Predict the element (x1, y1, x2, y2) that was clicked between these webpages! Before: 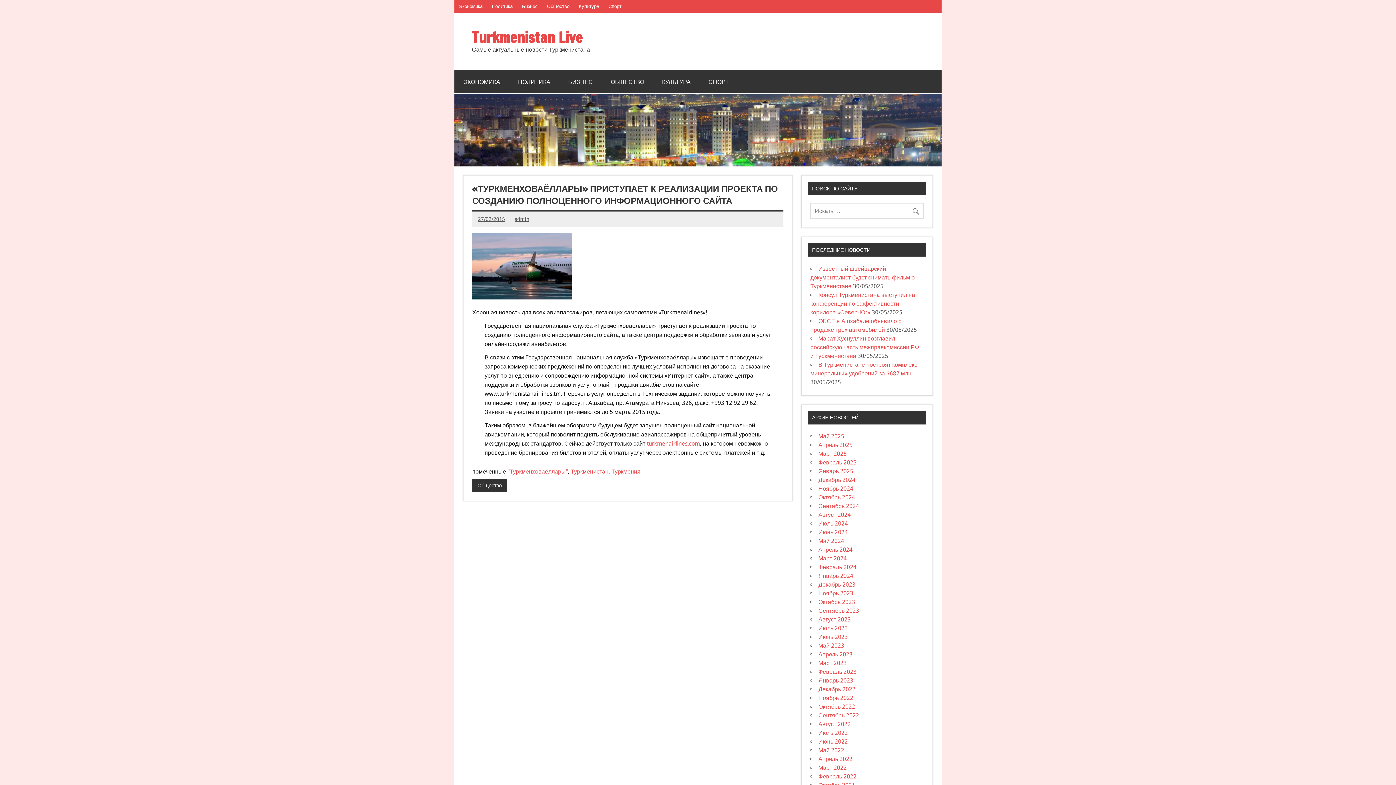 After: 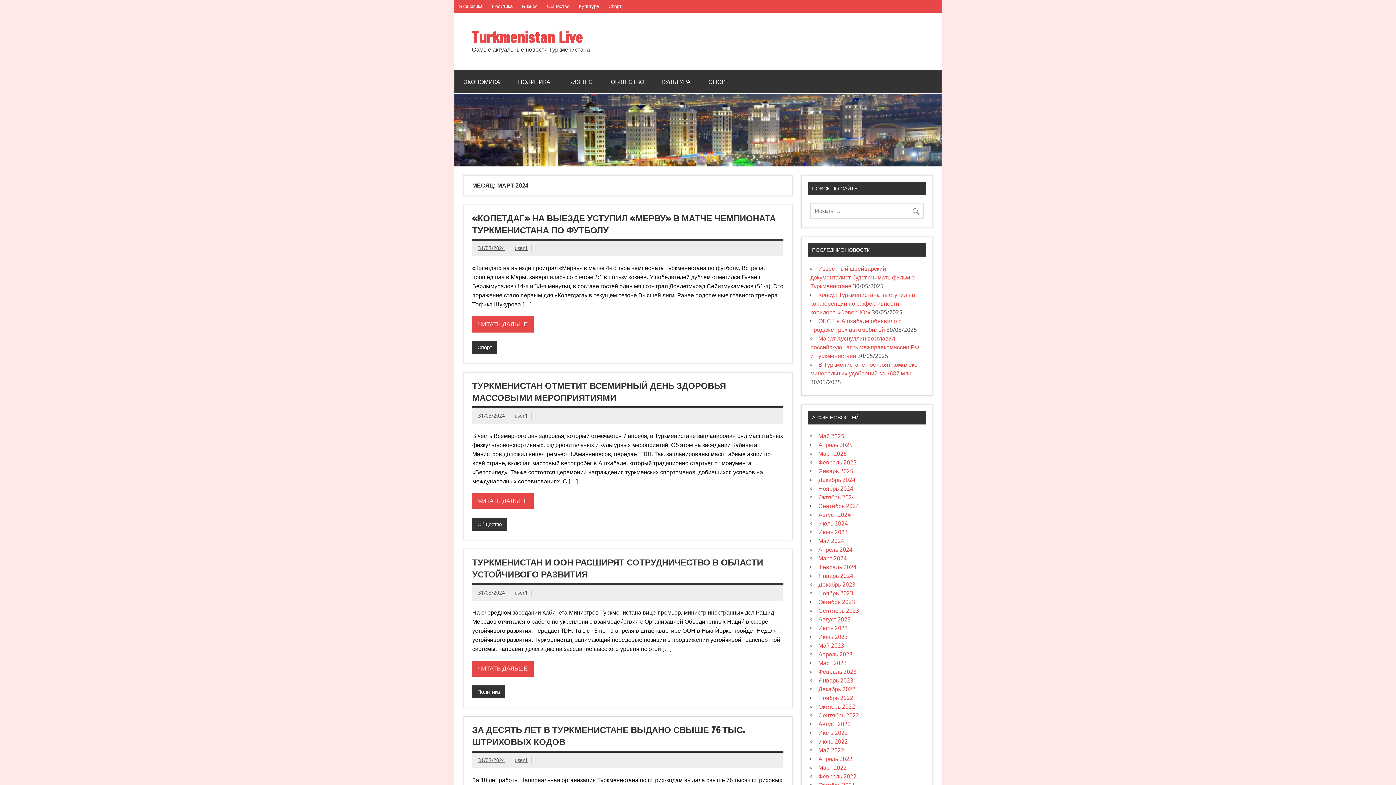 Action: bbox: (818, 555, 847, 562) label: Март 2024